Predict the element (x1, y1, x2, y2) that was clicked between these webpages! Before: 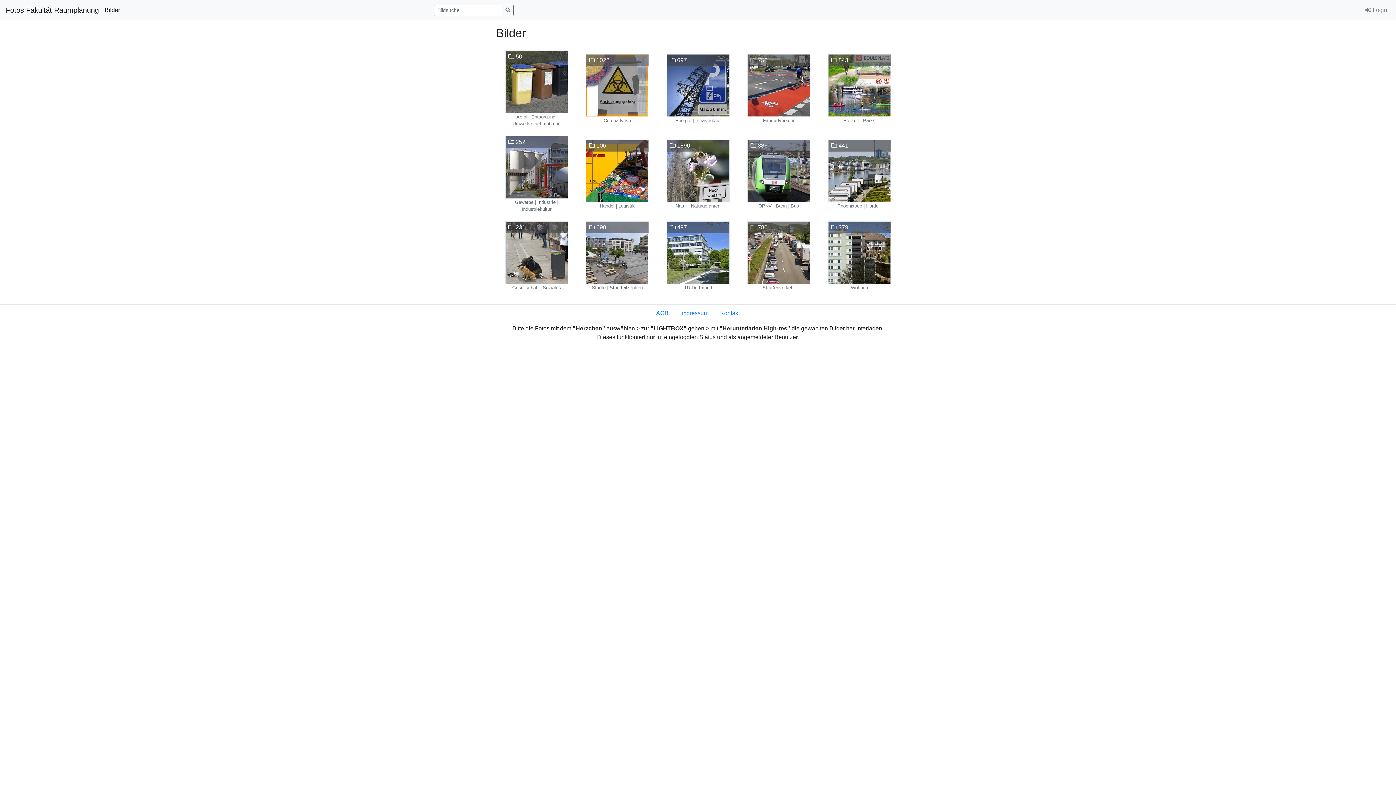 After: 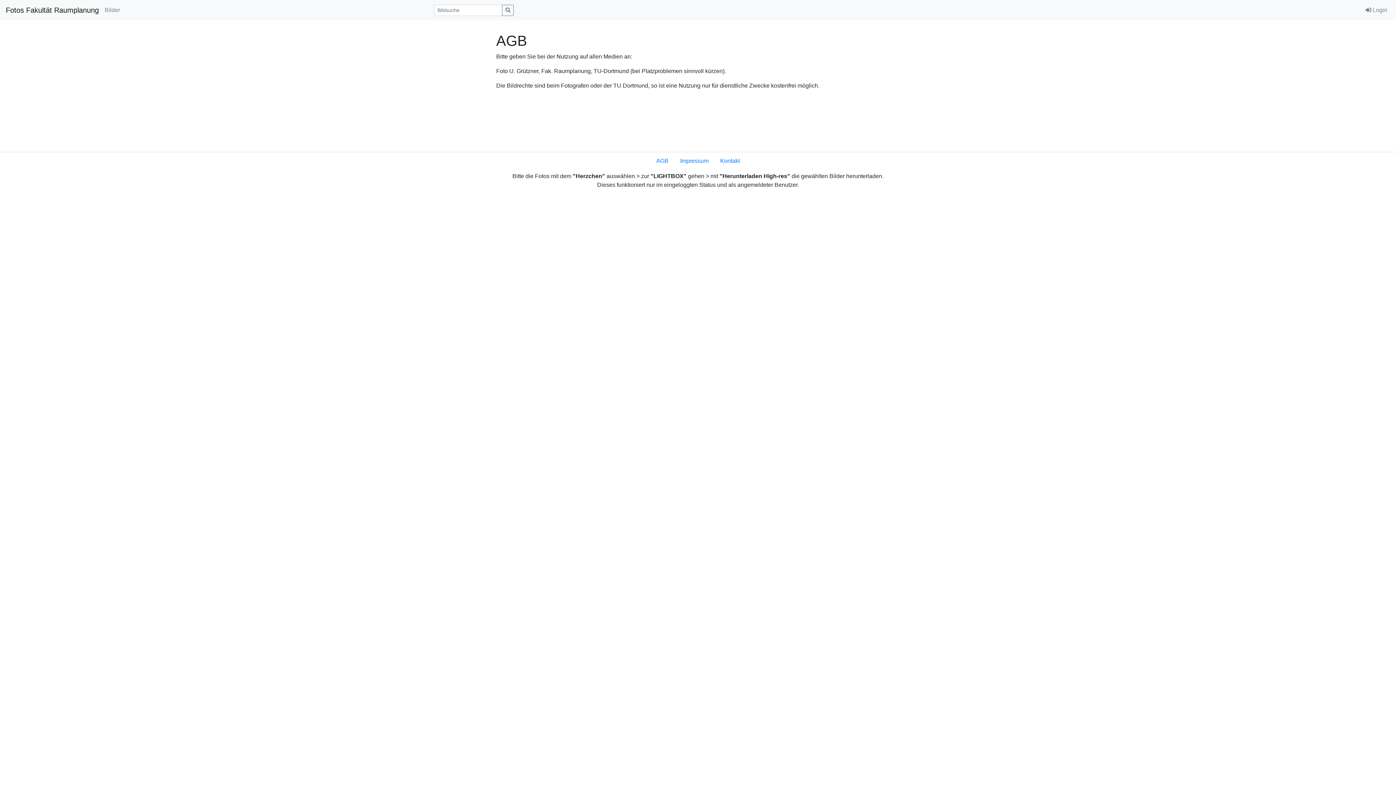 Action: label: AGB bbox: (650, 306, 674, 320)